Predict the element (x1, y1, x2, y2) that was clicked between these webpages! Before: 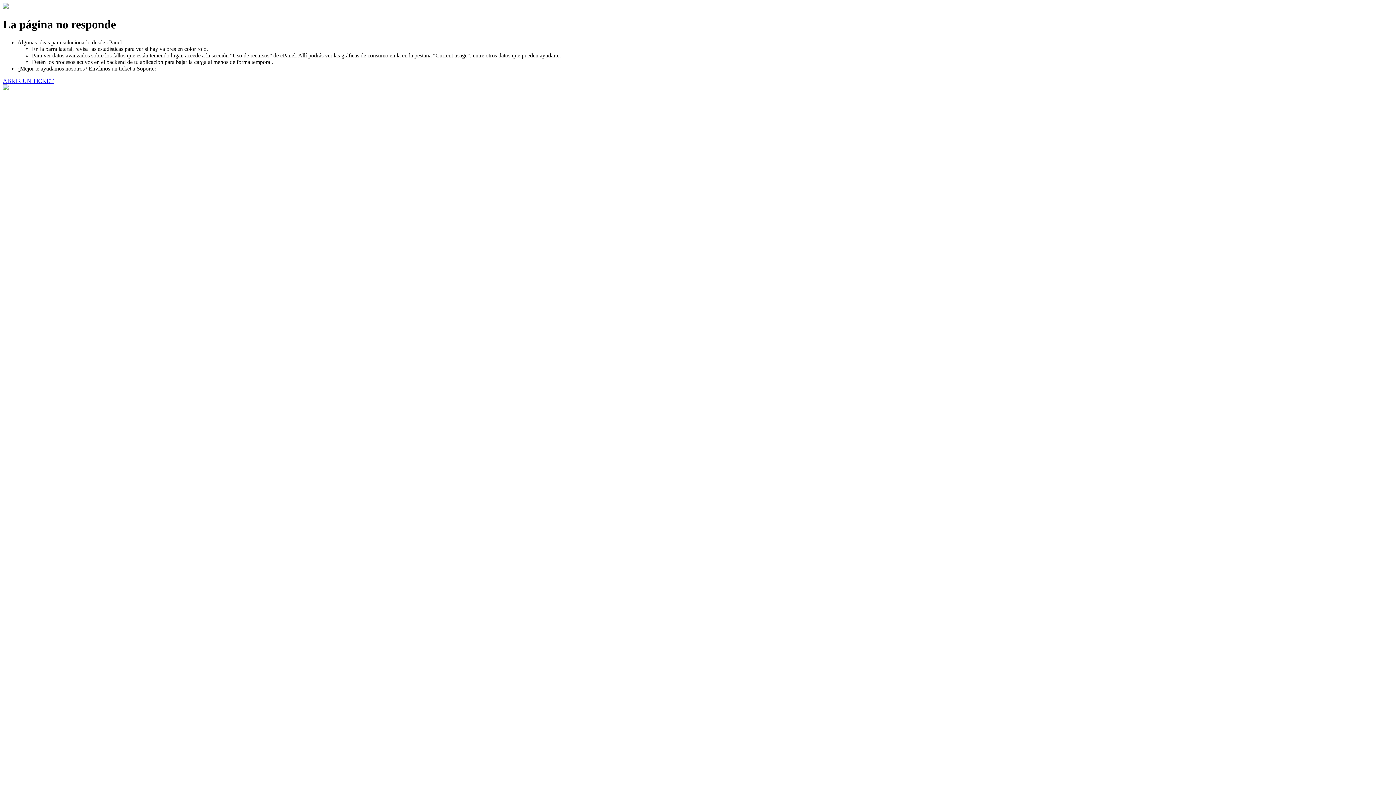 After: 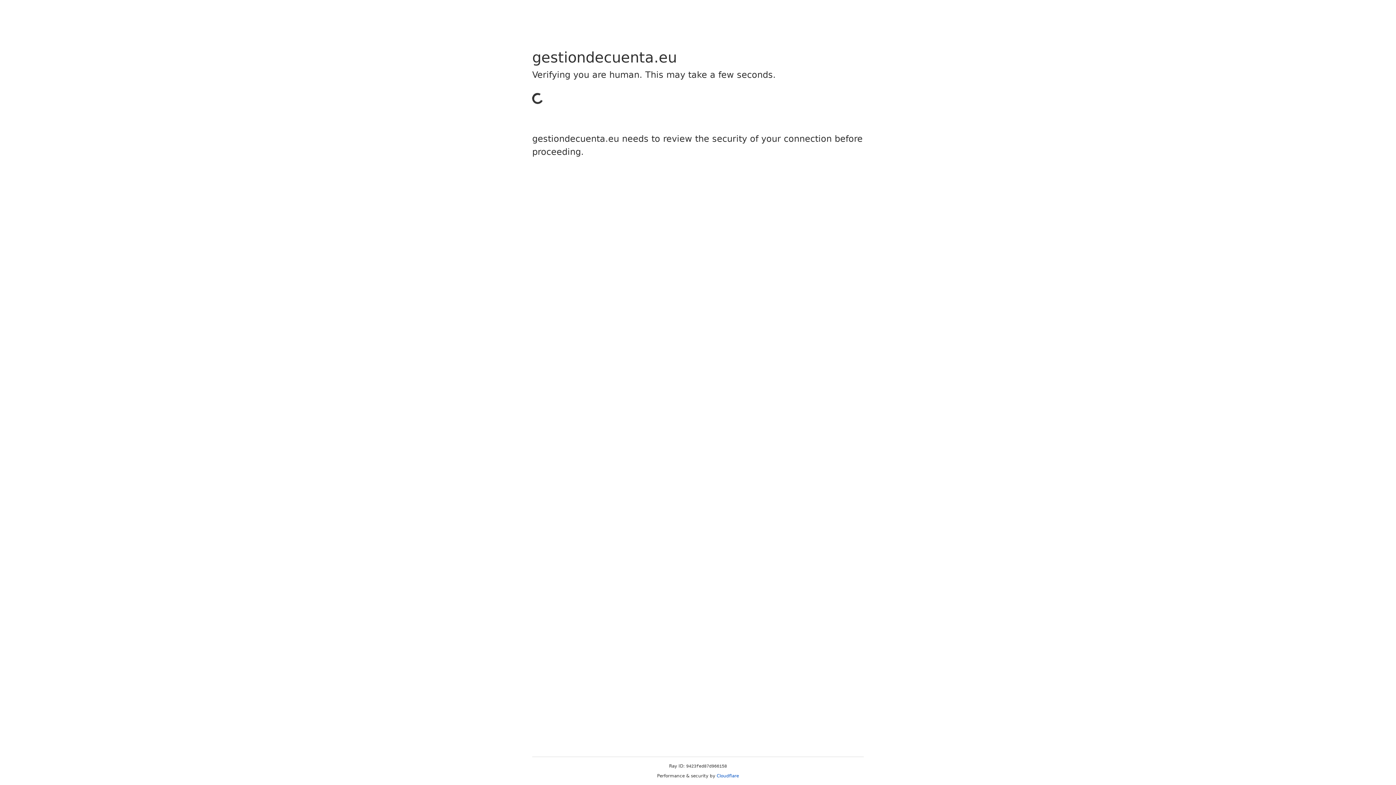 Action: label: ABRIR UN TICKET bbox: (2, 77, 53, 83)